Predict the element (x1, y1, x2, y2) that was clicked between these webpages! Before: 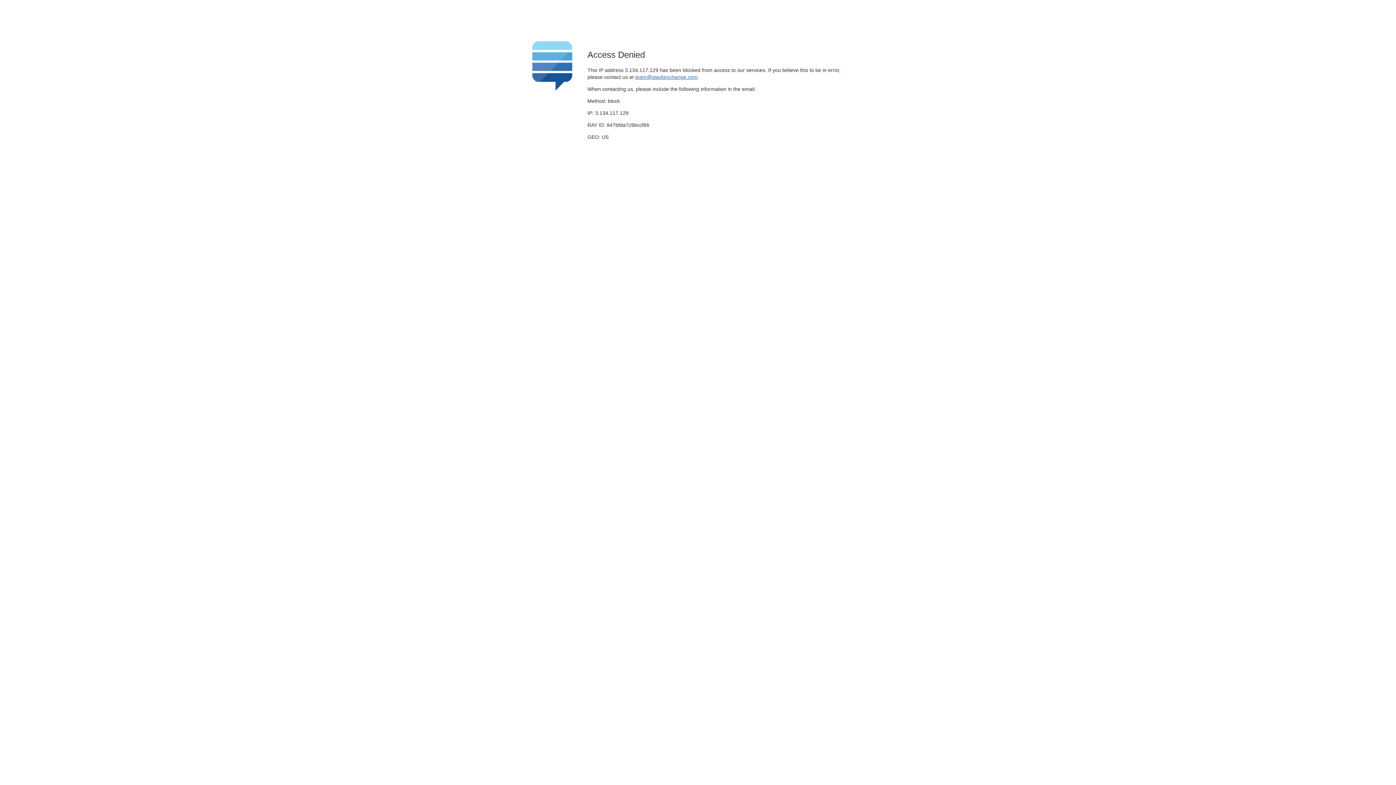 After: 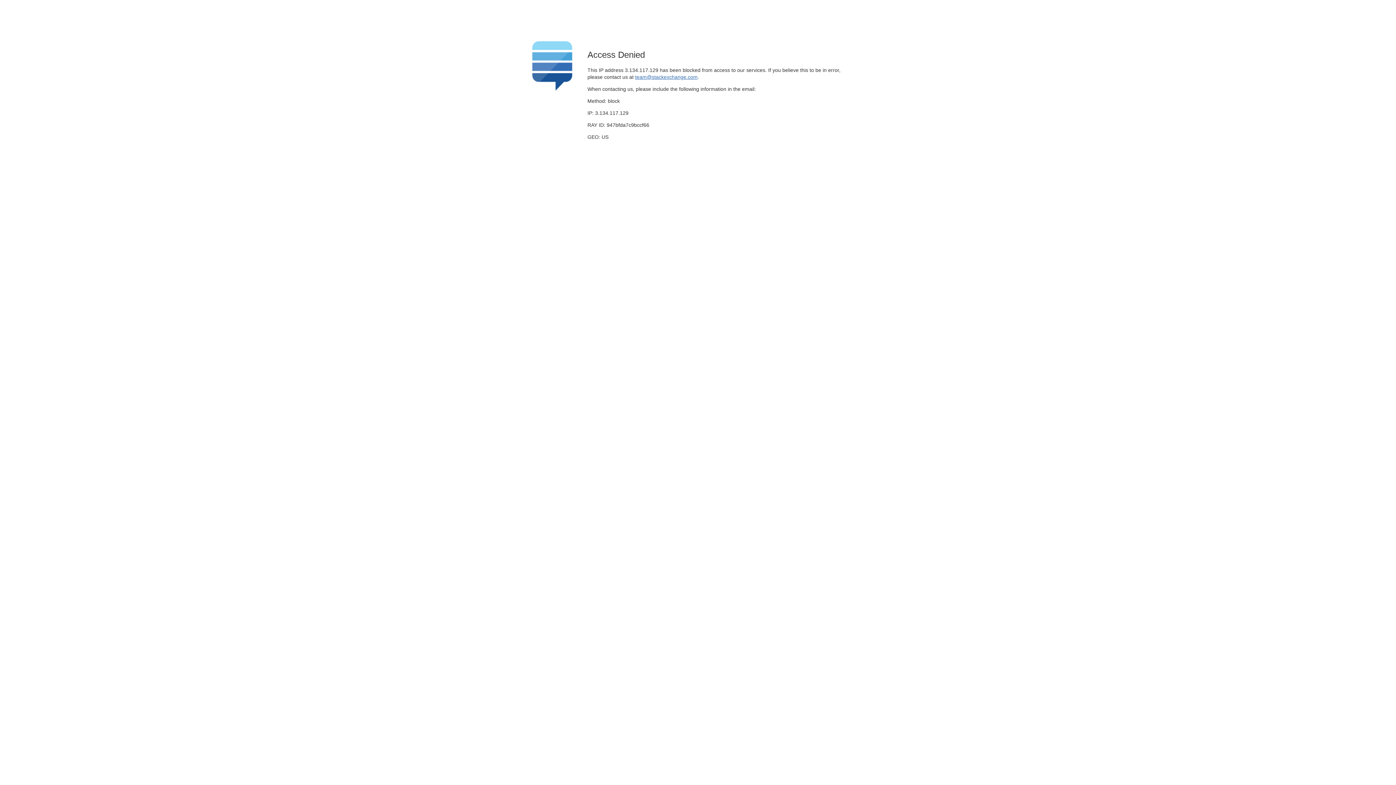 Action: bbox: (635, 74, 697, 79) label: team@stackexchange.com